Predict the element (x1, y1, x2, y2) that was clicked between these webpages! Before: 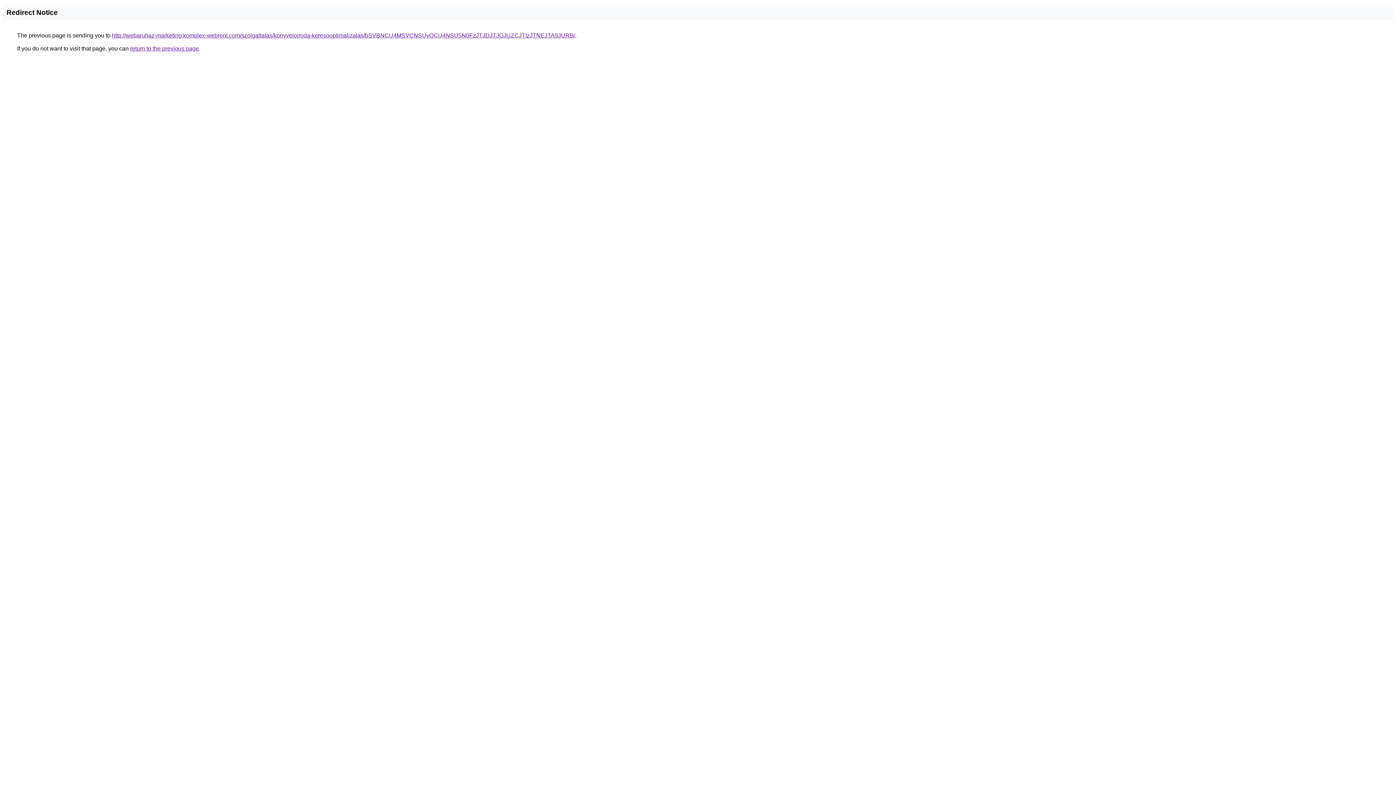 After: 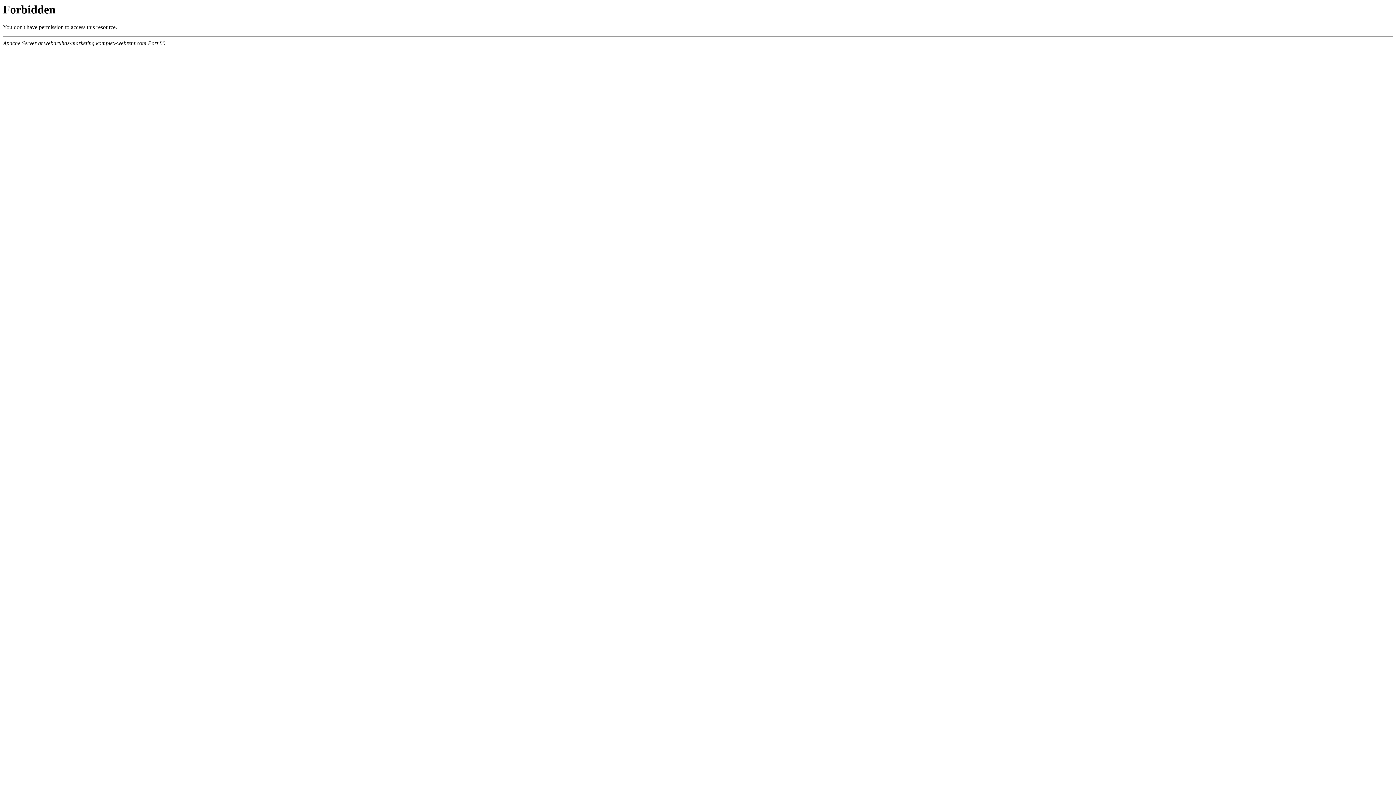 Action: bbox: (112, 32, 575, 38) label: http://webaruhaz-marketing.komplex-webrent.com/szolgaltatas/konyveloiroda-keresooptimalizalas/bSVBNCU4MSVCNSUyOCU4NSU5N0FzJTJDJTJGJUZCJTIzJTNEJTA5JURB/